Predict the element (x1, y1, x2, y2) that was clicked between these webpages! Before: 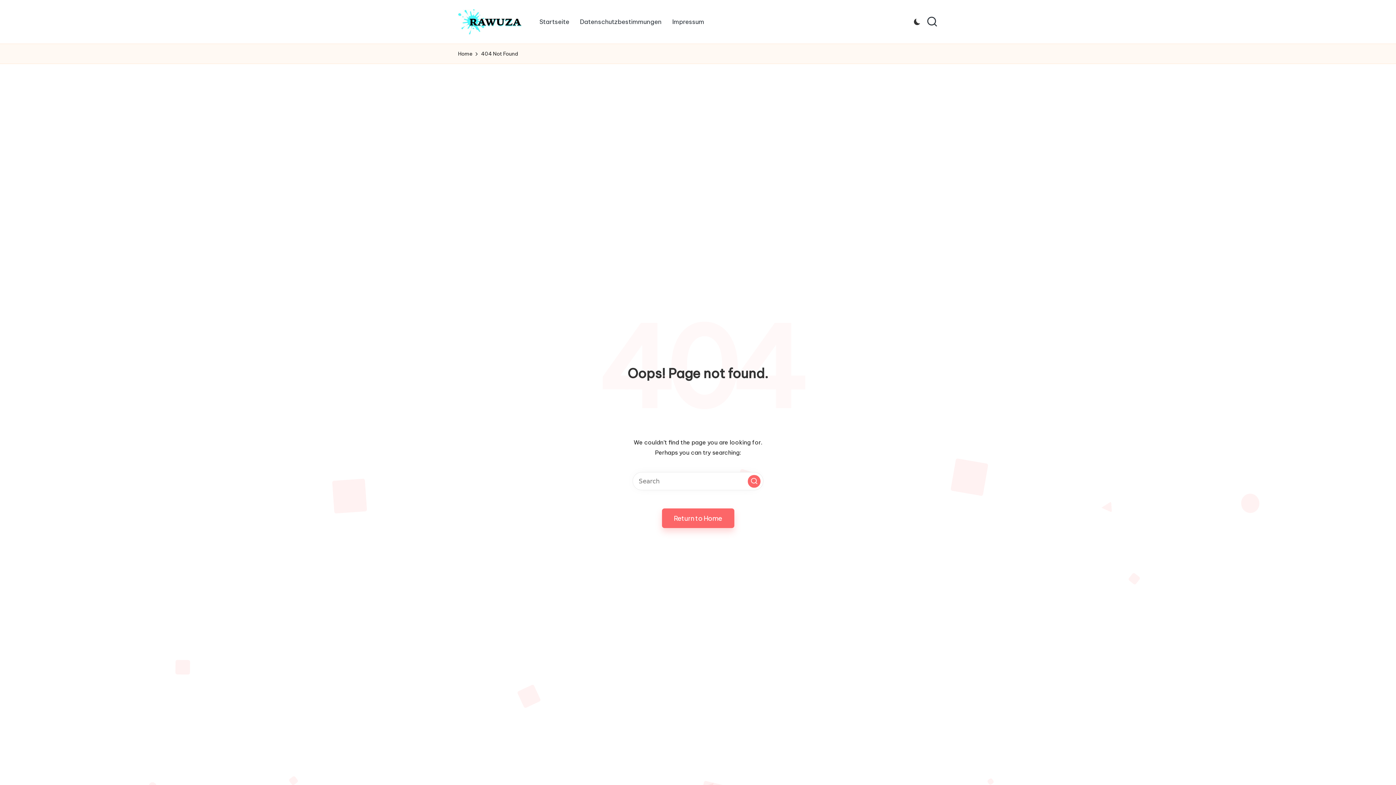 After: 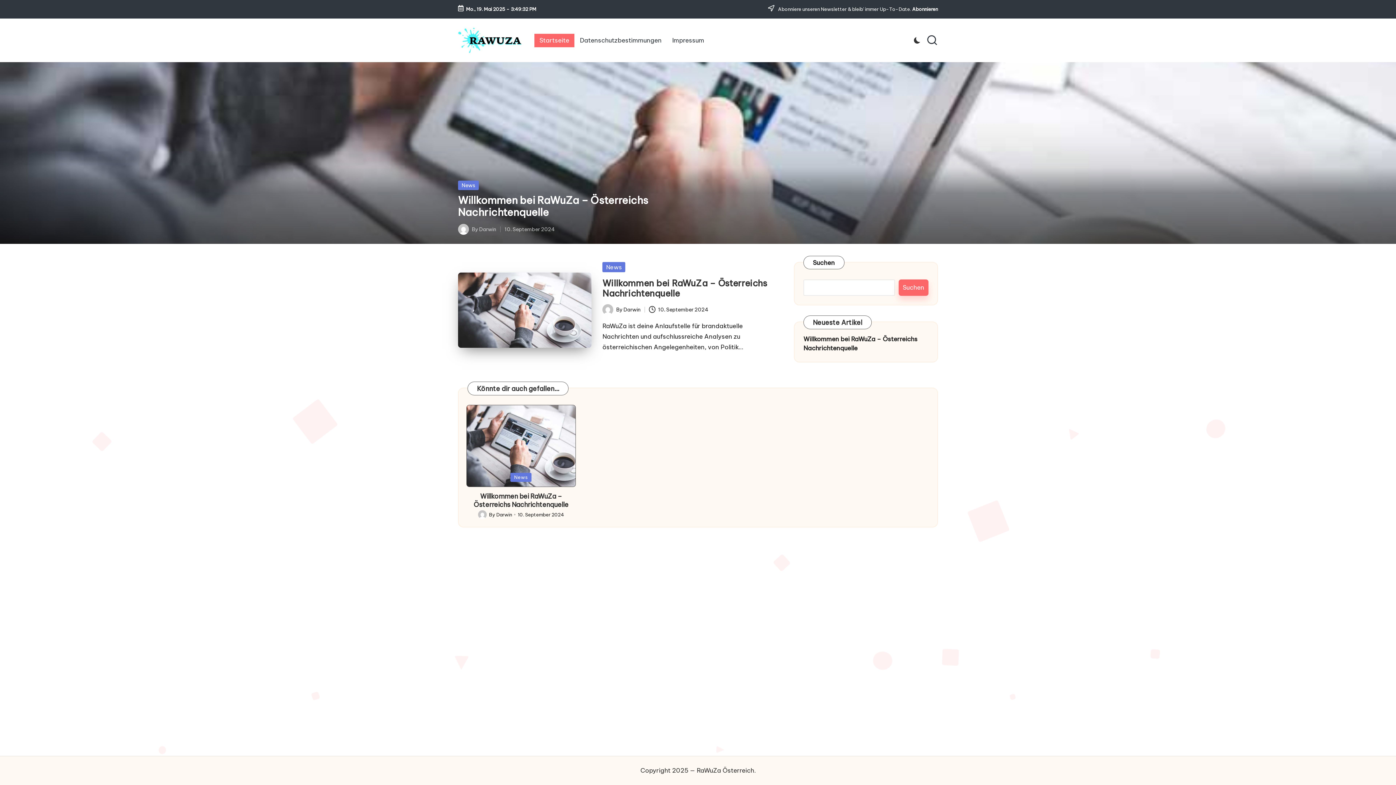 Action: label: Home bbox: (458, 49, 472, 58)